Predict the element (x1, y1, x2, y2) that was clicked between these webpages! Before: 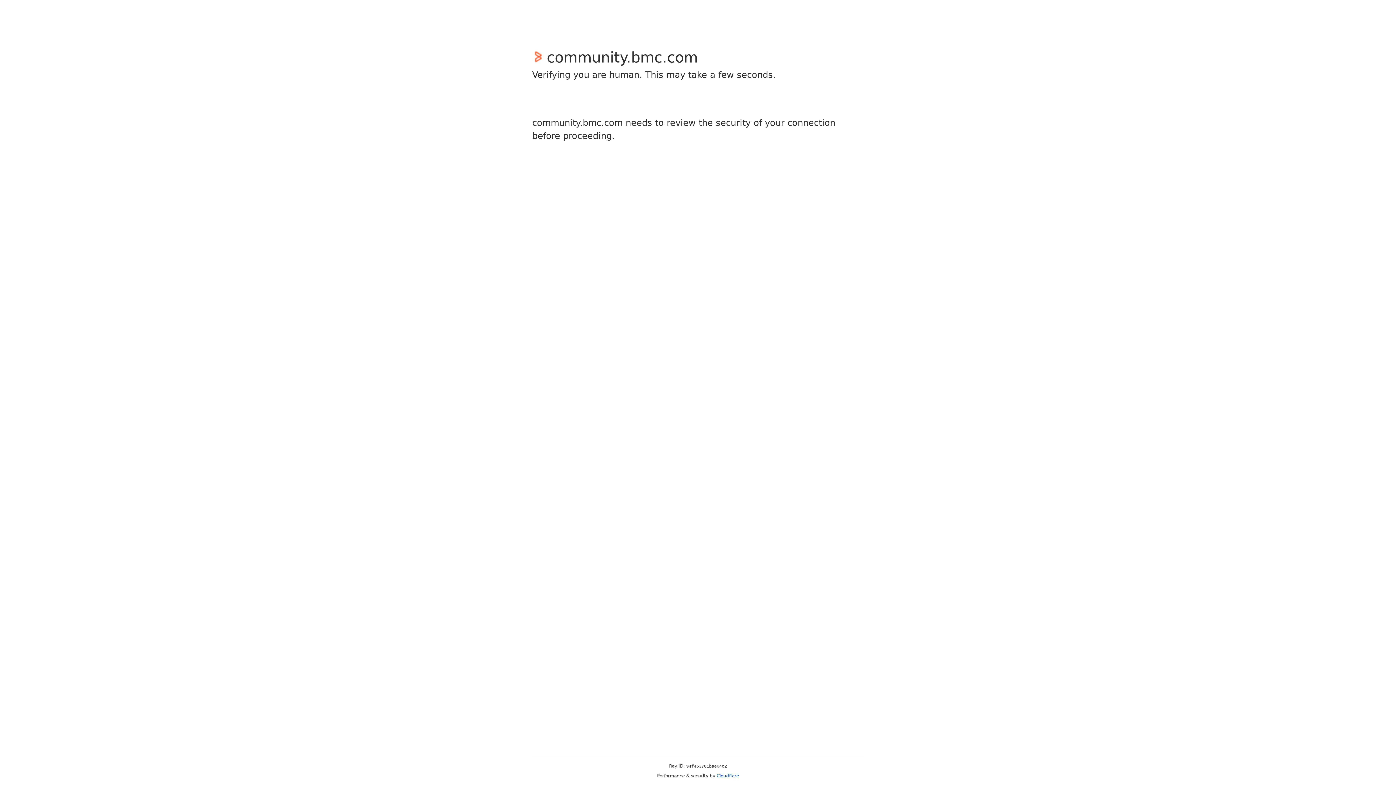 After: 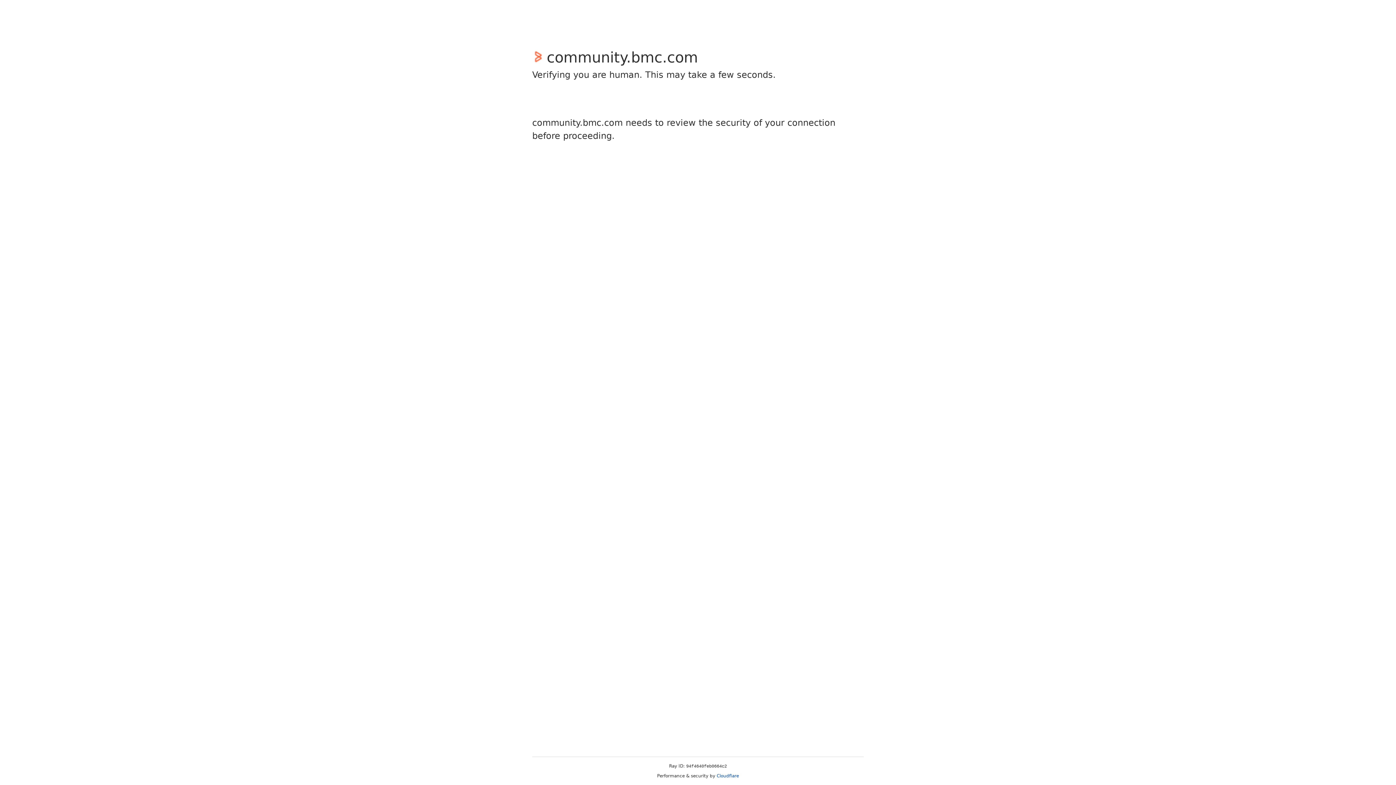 Action: bbox: (716, 773, 739, 778) label: Cloudflare